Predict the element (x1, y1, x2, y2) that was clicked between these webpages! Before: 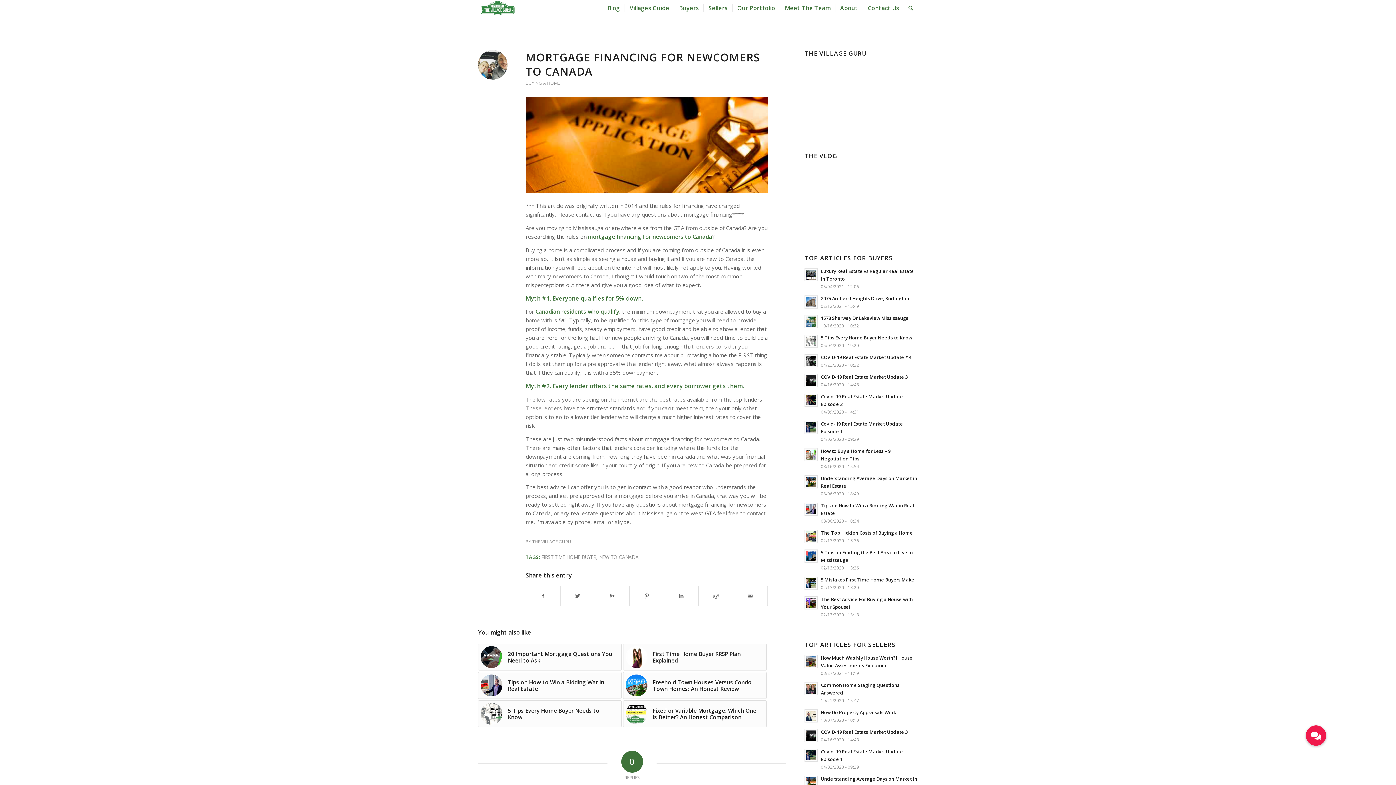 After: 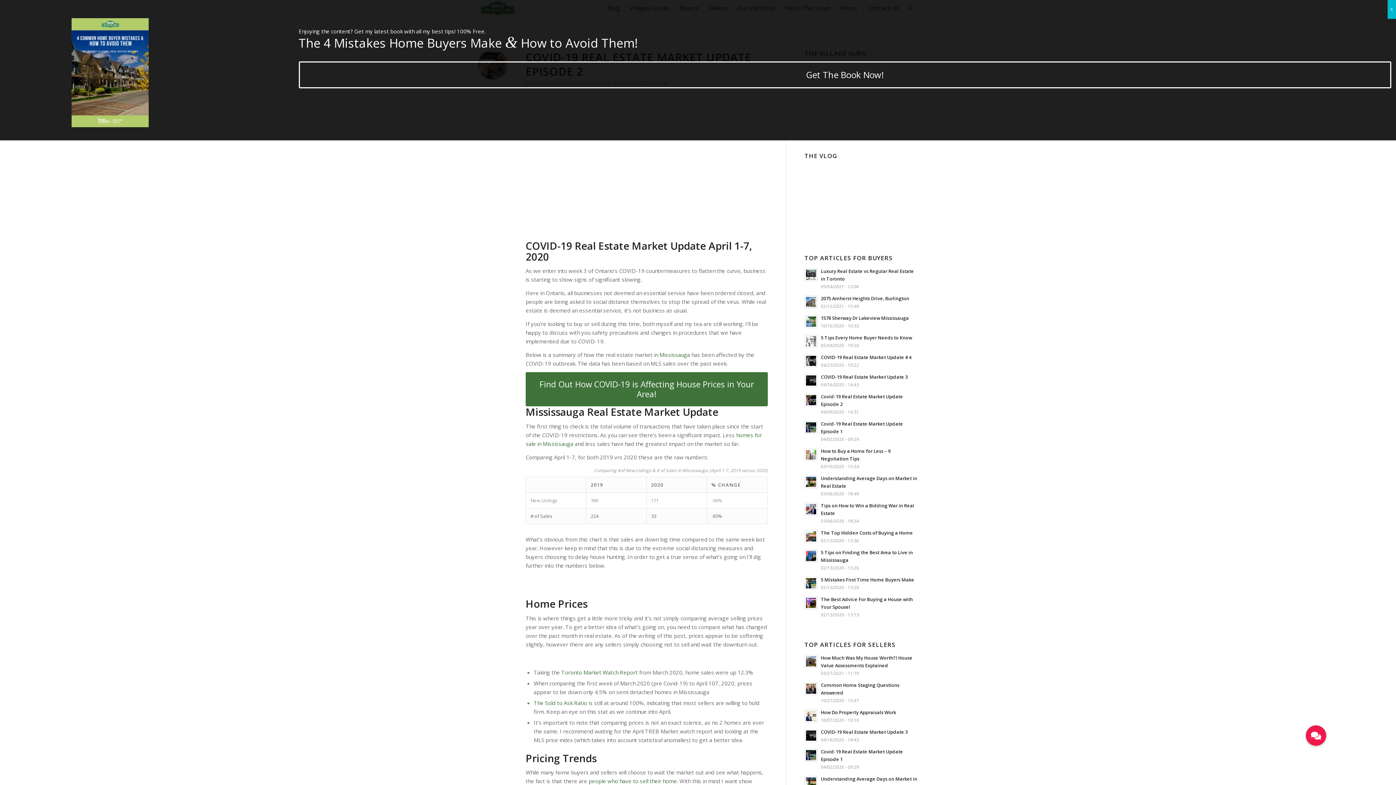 Action: bbox: (804, 392, 918, 416) label: Covid-19 Real Estate Market Update Episode 2
04/09/2020 - 14:31